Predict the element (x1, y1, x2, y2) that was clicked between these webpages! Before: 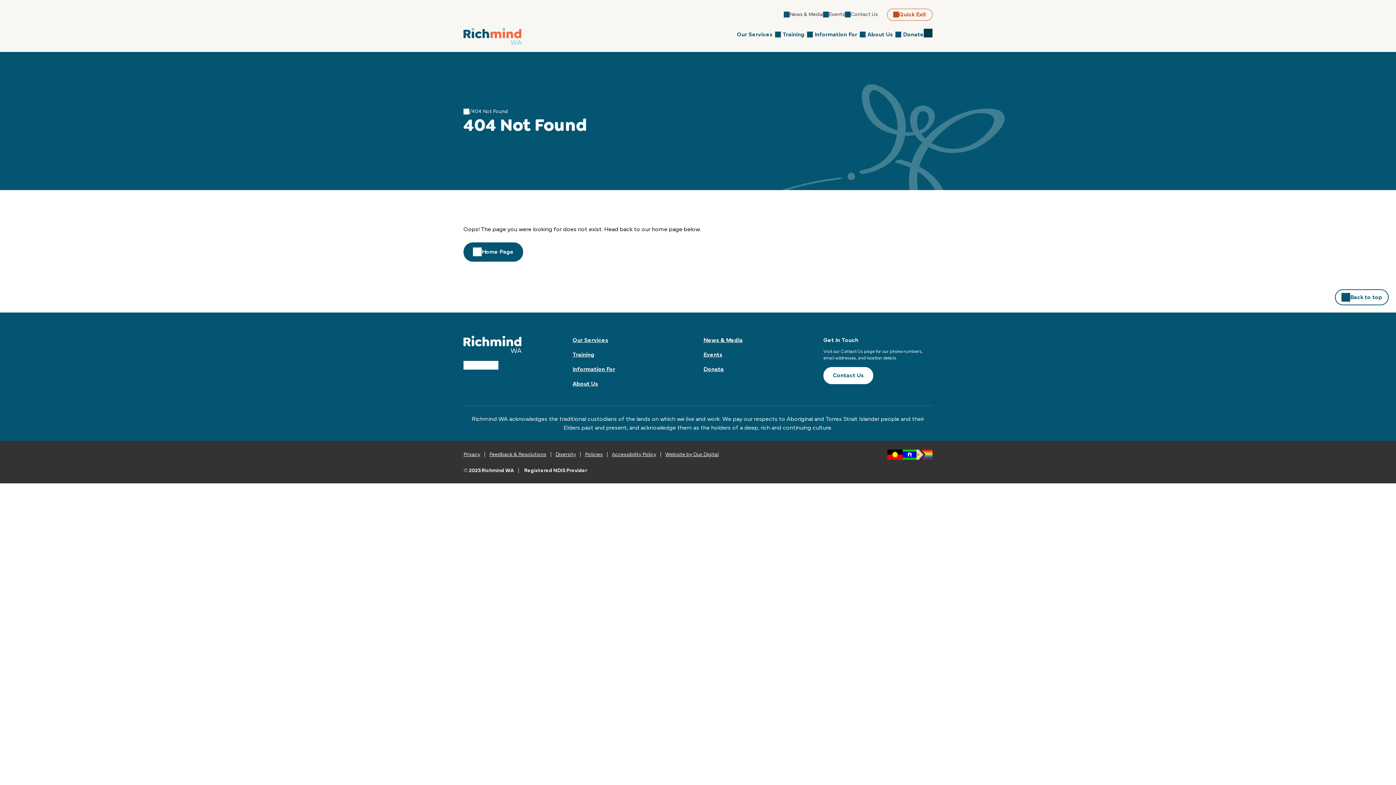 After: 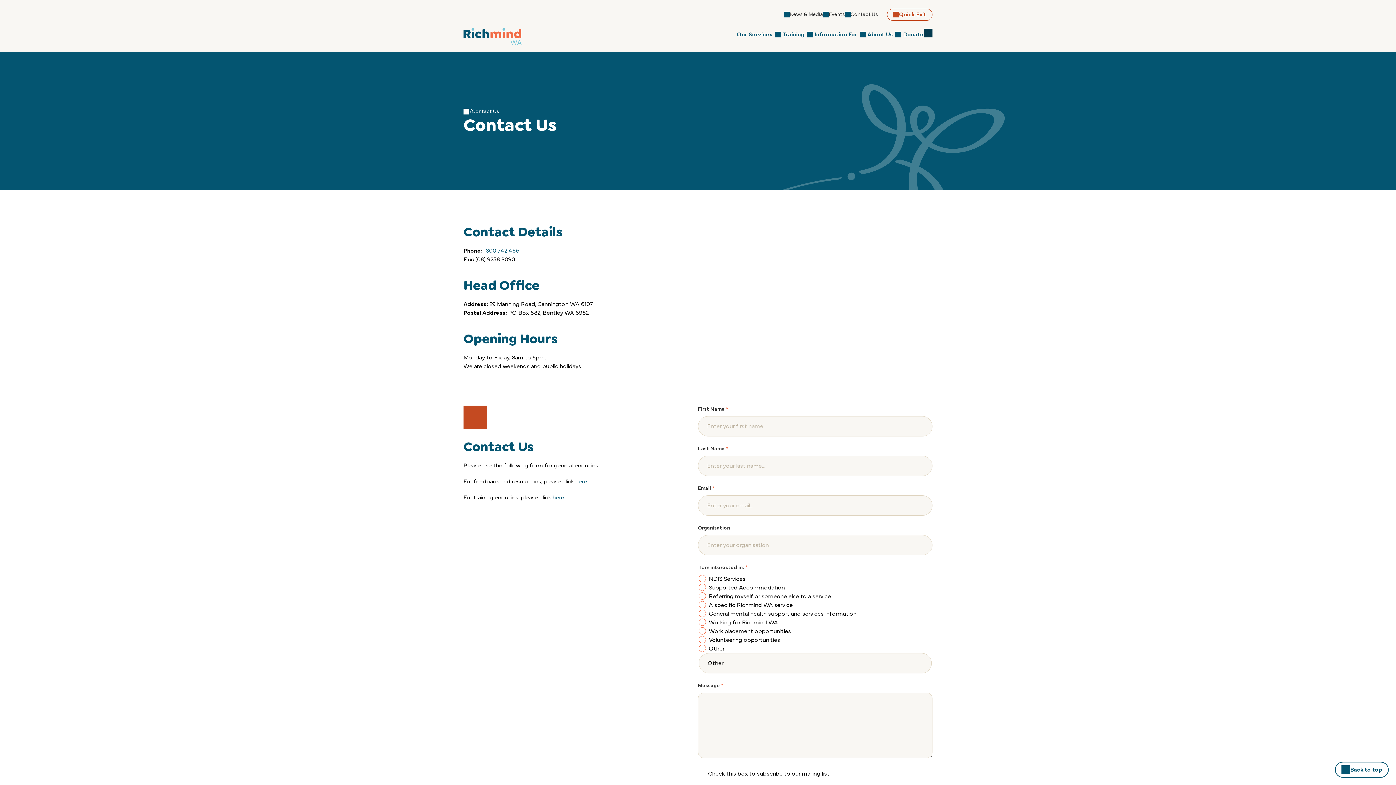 Action: label: Contact Us bbox: (845, 9, 878, 19)